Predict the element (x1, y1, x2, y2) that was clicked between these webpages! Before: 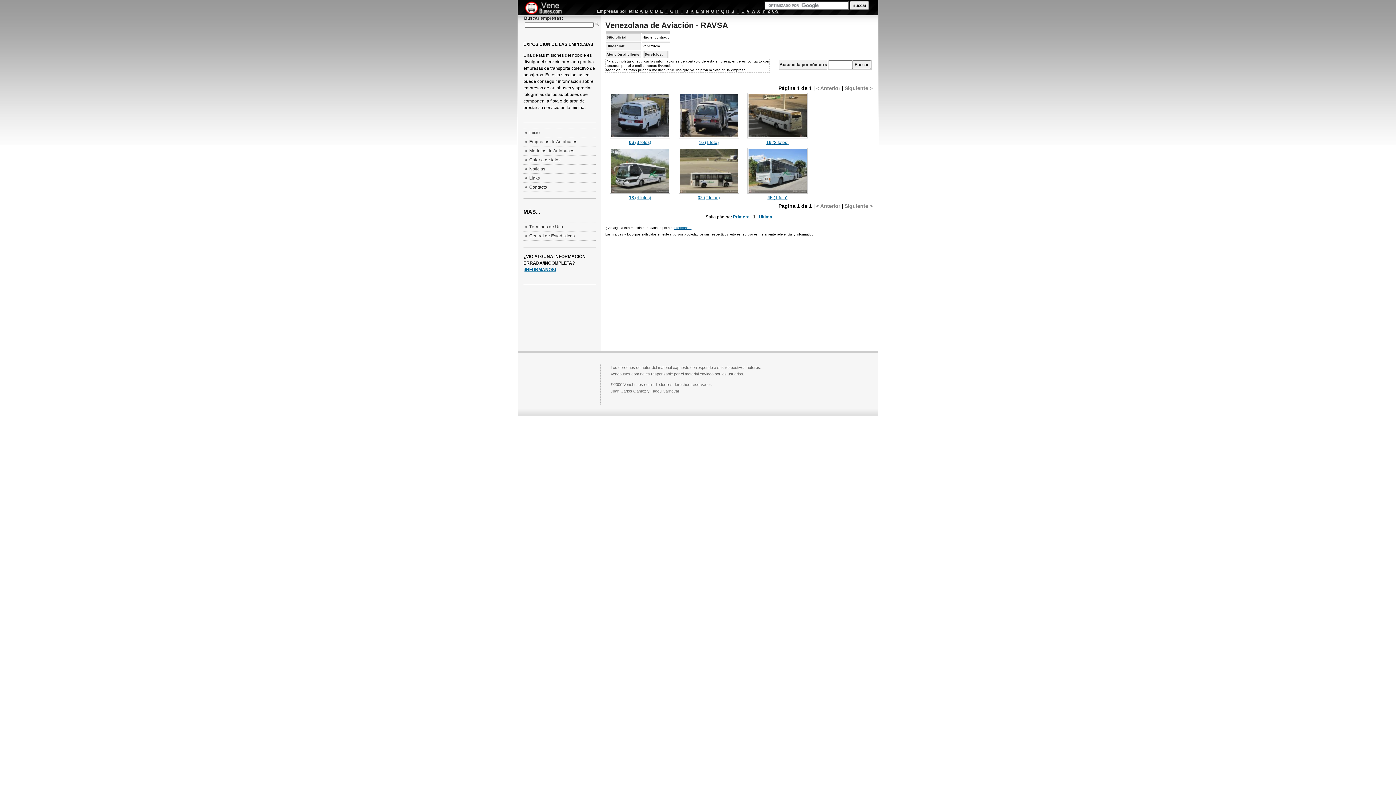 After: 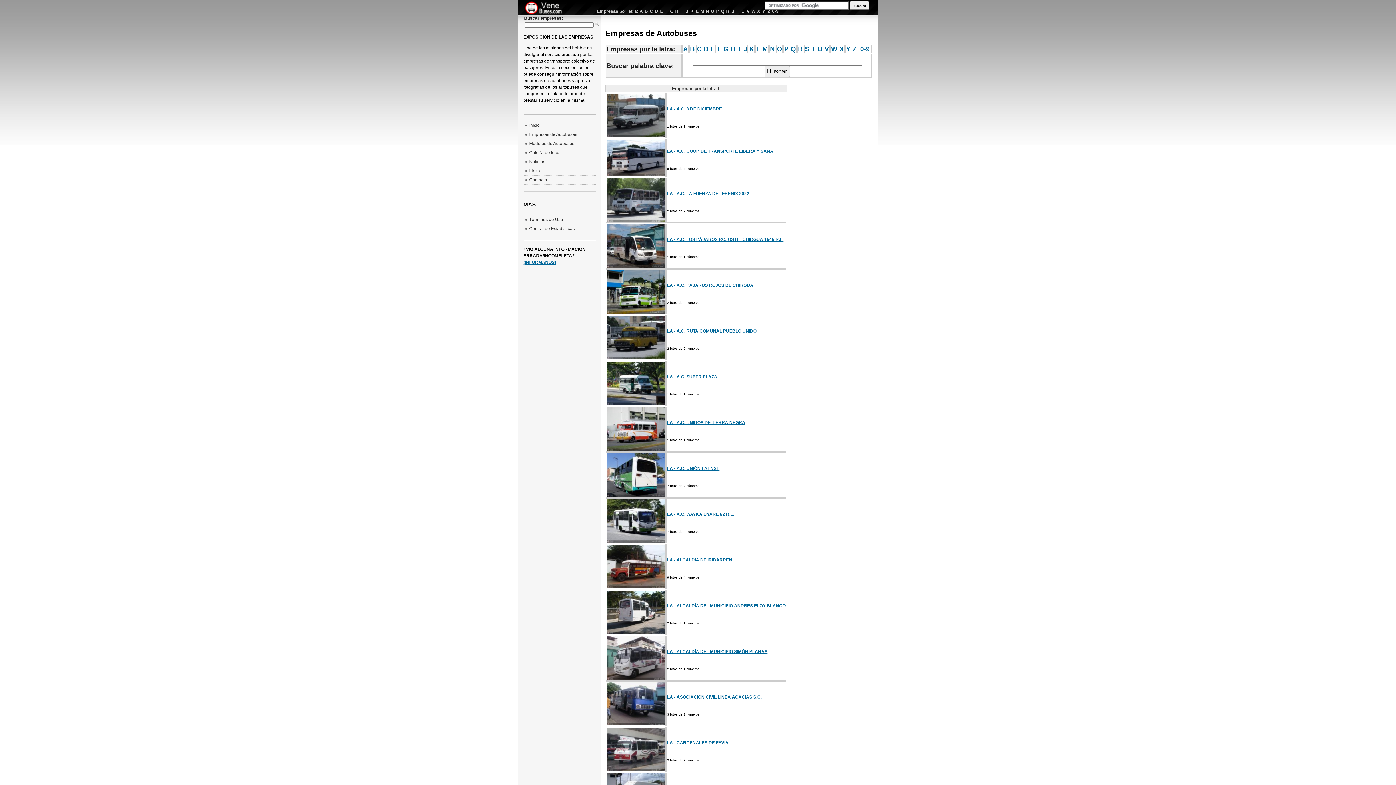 Action: label: L bbox: (695, 8, 699, 13)